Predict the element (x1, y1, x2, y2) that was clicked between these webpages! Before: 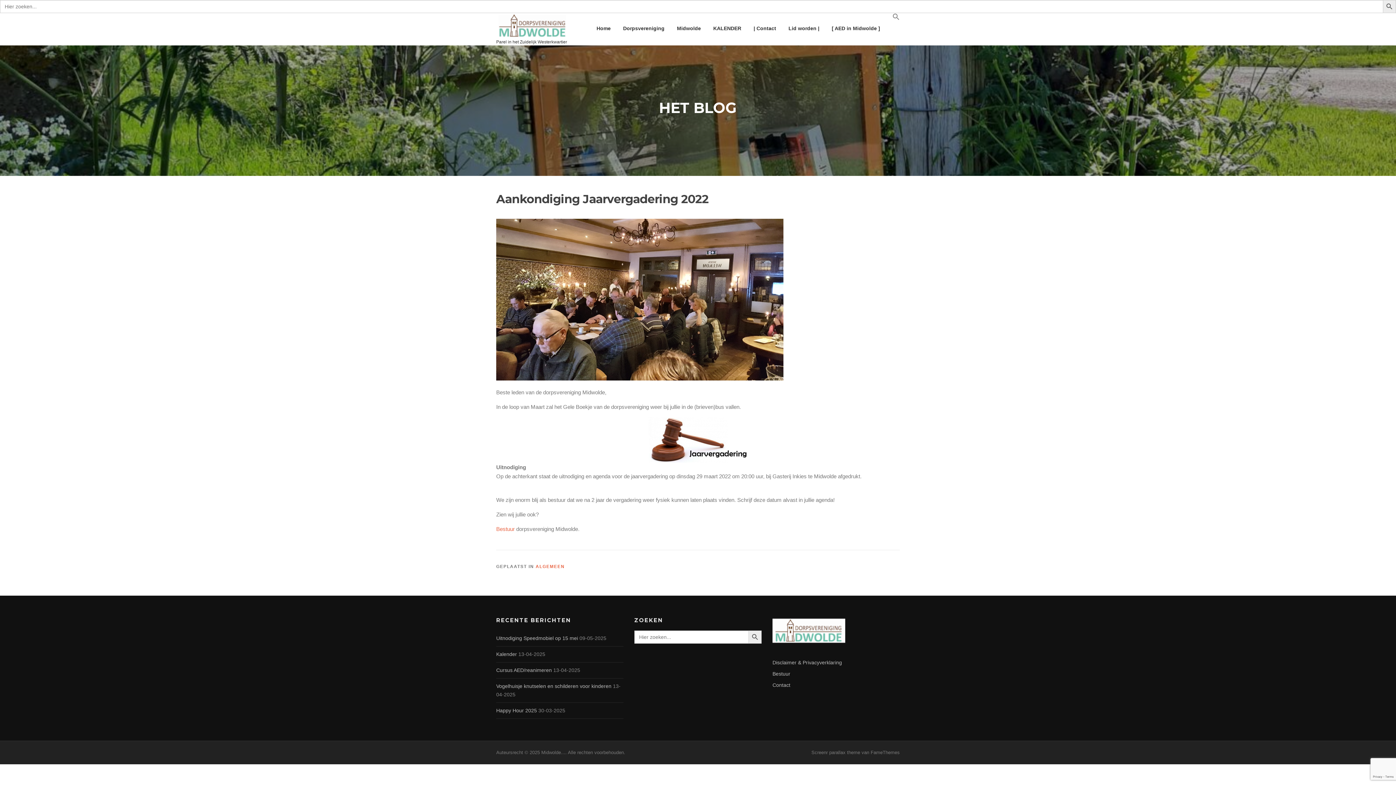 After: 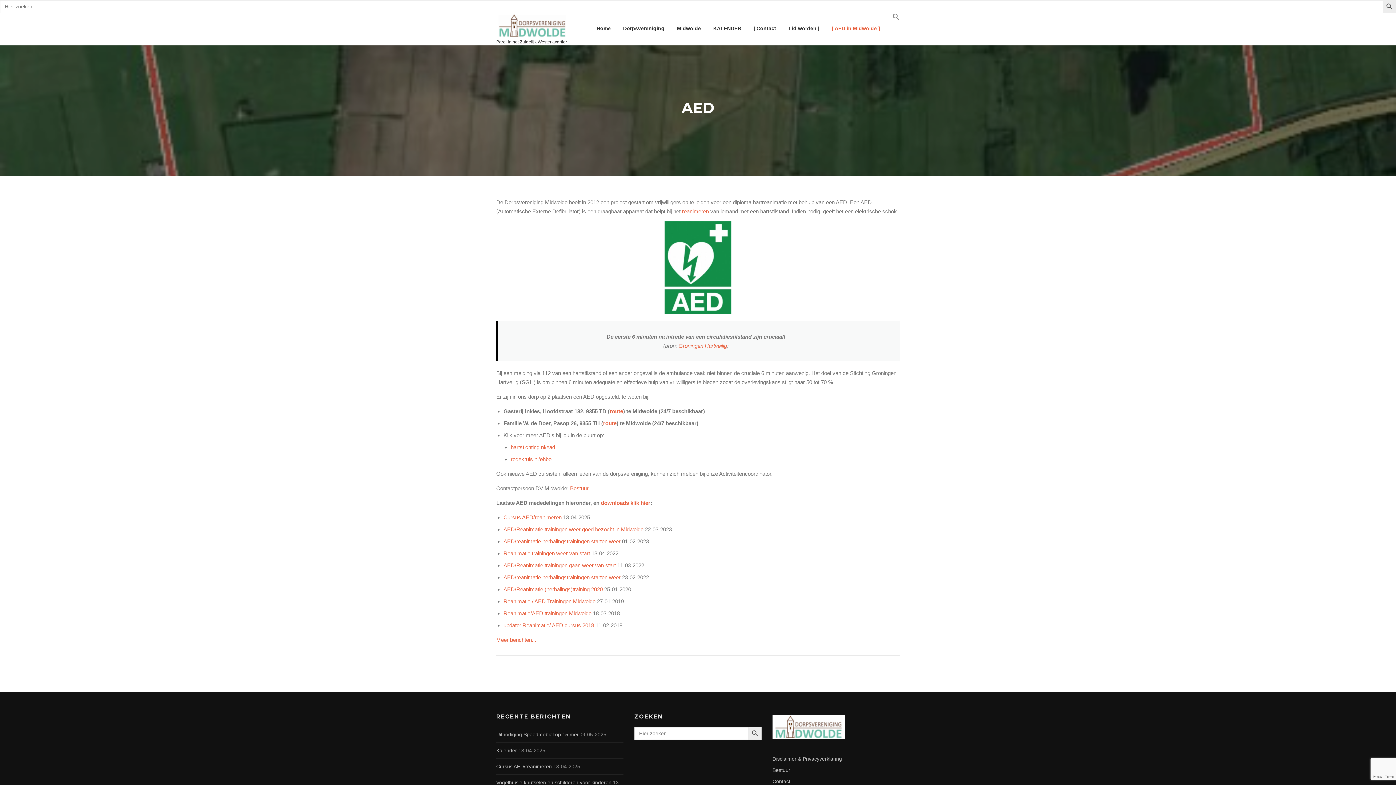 Action: bbox: (825, 13, 886, 44) label: [ AED in Midwolde ]